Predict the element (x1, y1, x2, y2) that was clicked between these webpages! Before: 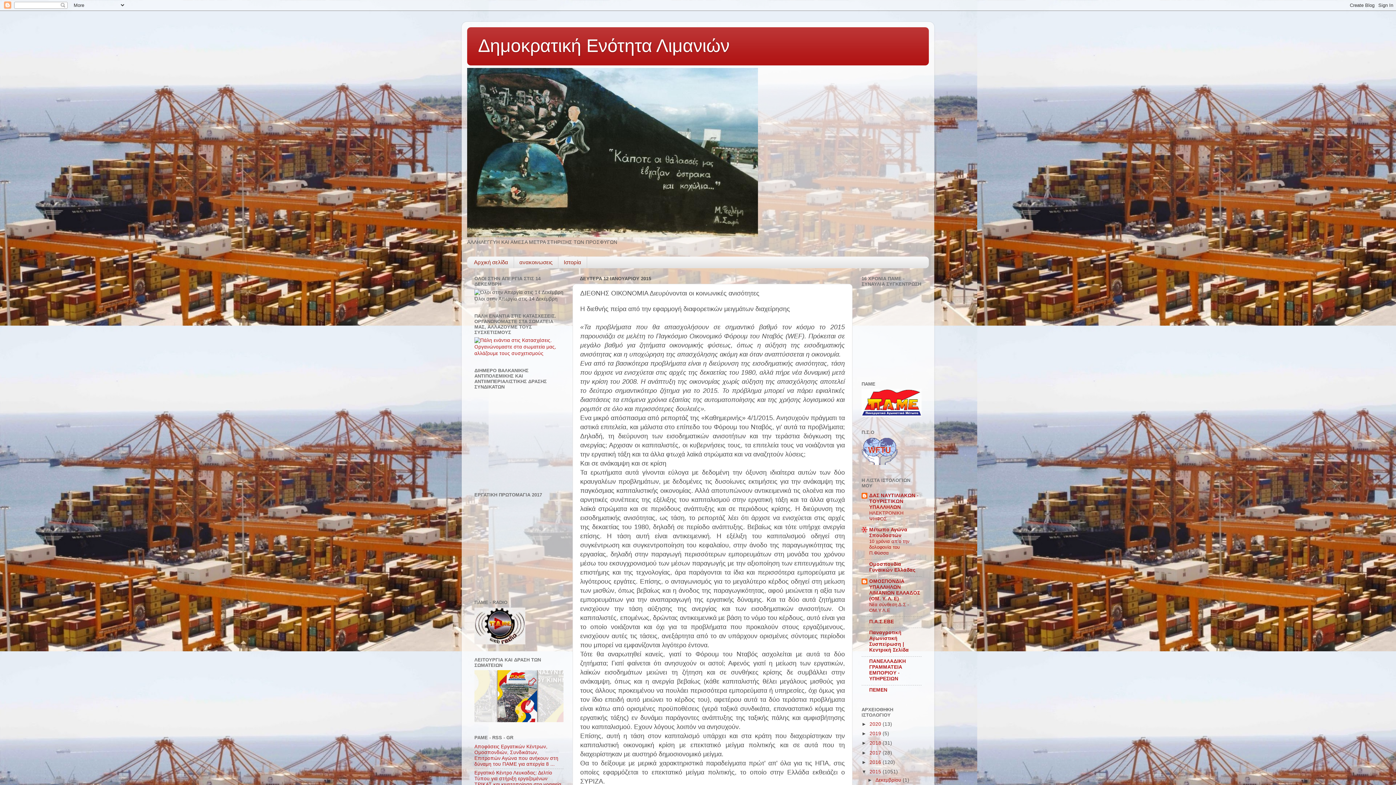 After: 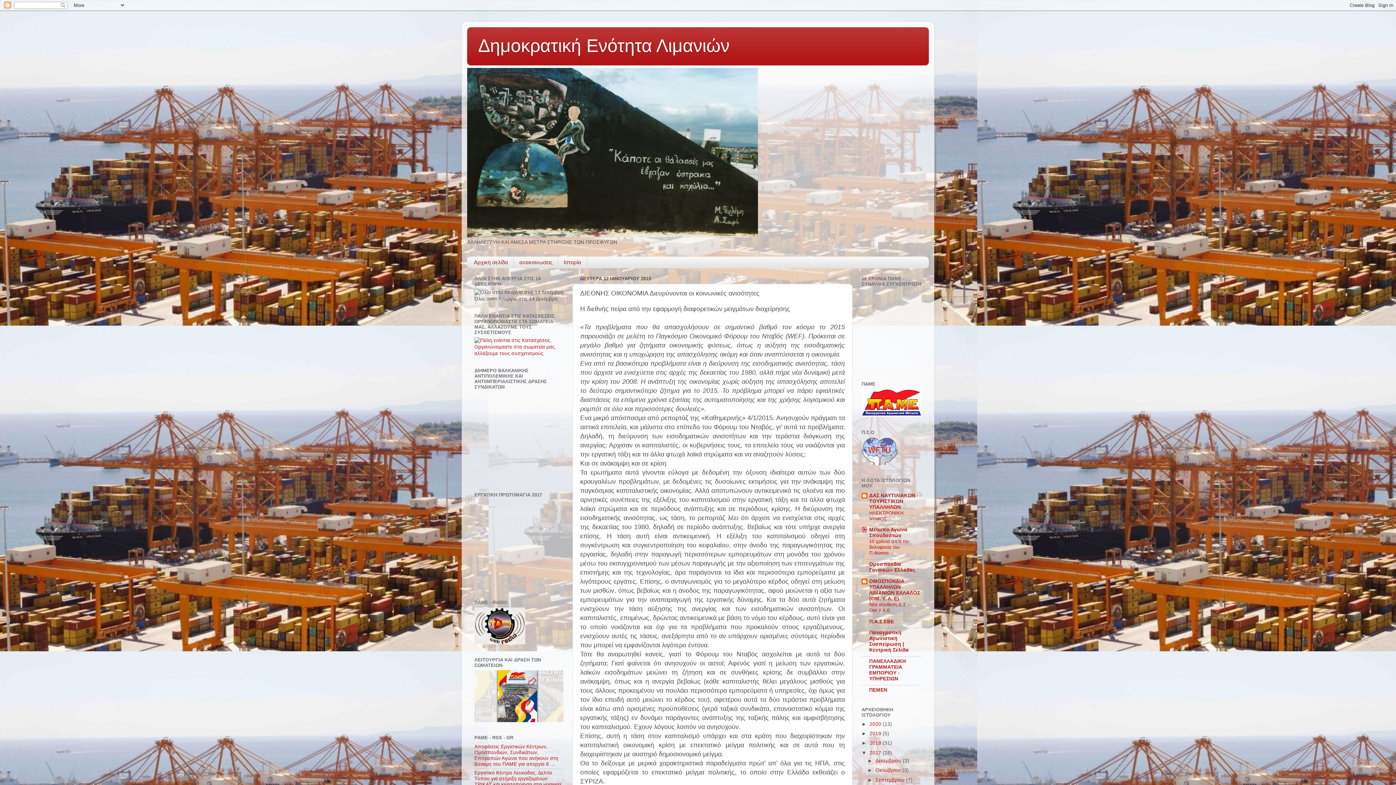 Action: label: ►   bbox: (861, 750, 869, 755)